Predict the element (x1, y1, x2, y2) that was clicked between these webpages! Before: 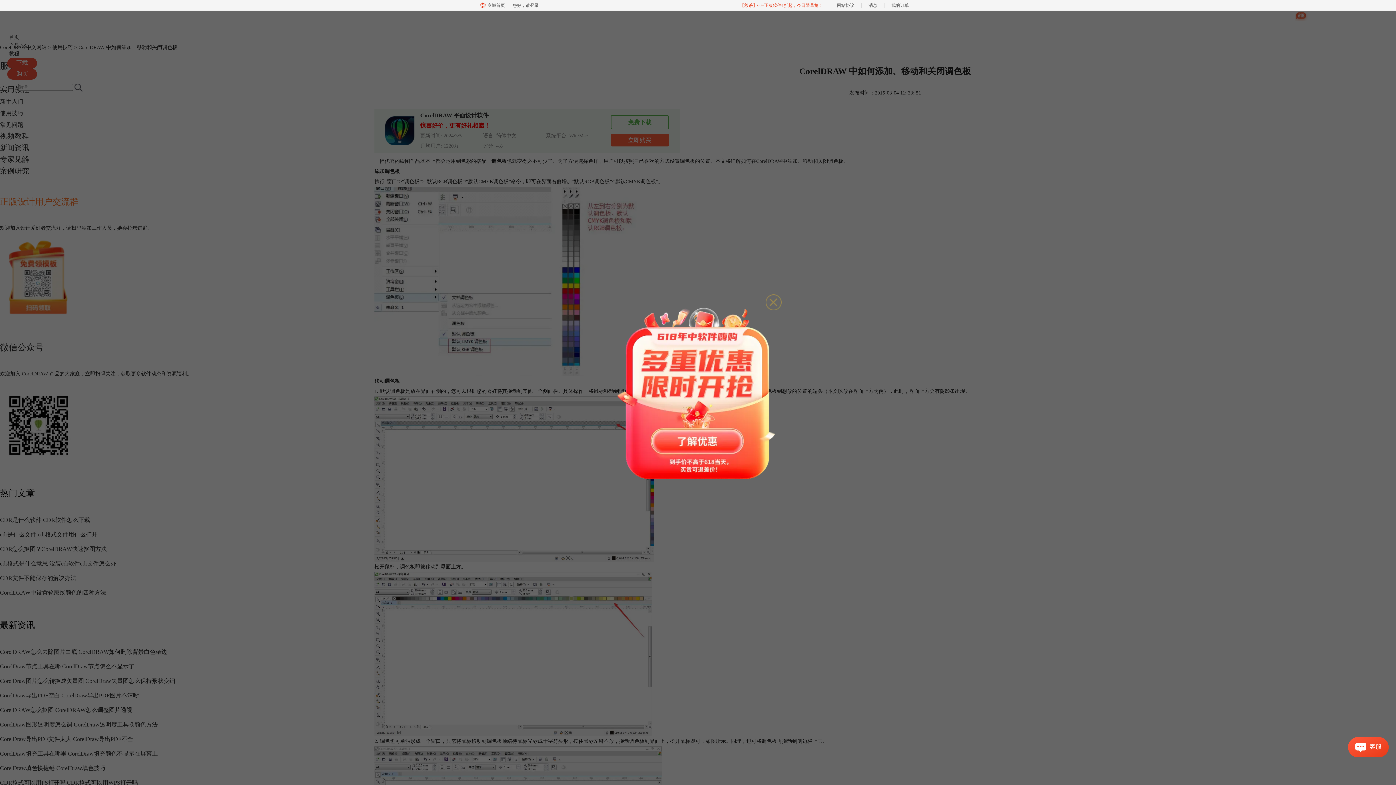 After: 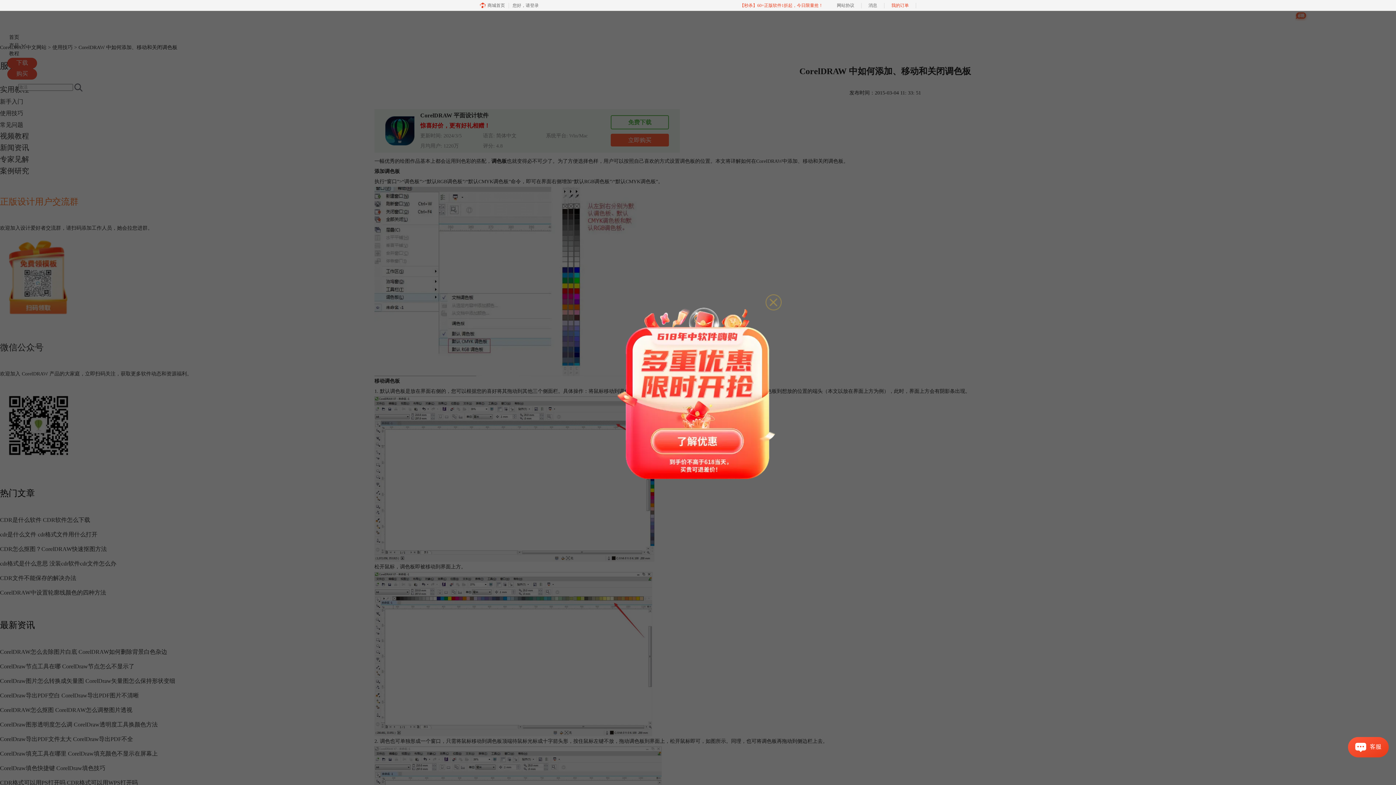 Action: label: 我的订单 bbox: (884, 0, 916, 10)